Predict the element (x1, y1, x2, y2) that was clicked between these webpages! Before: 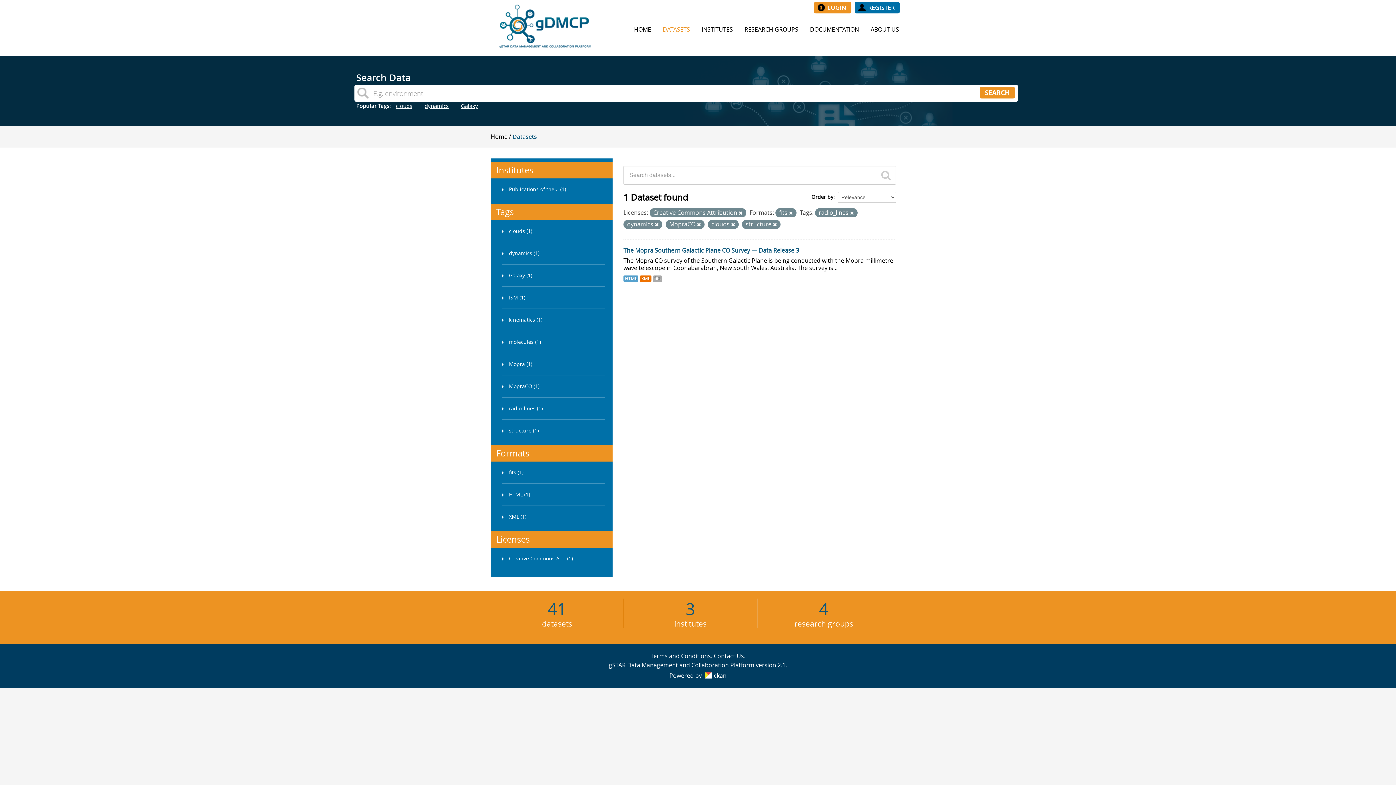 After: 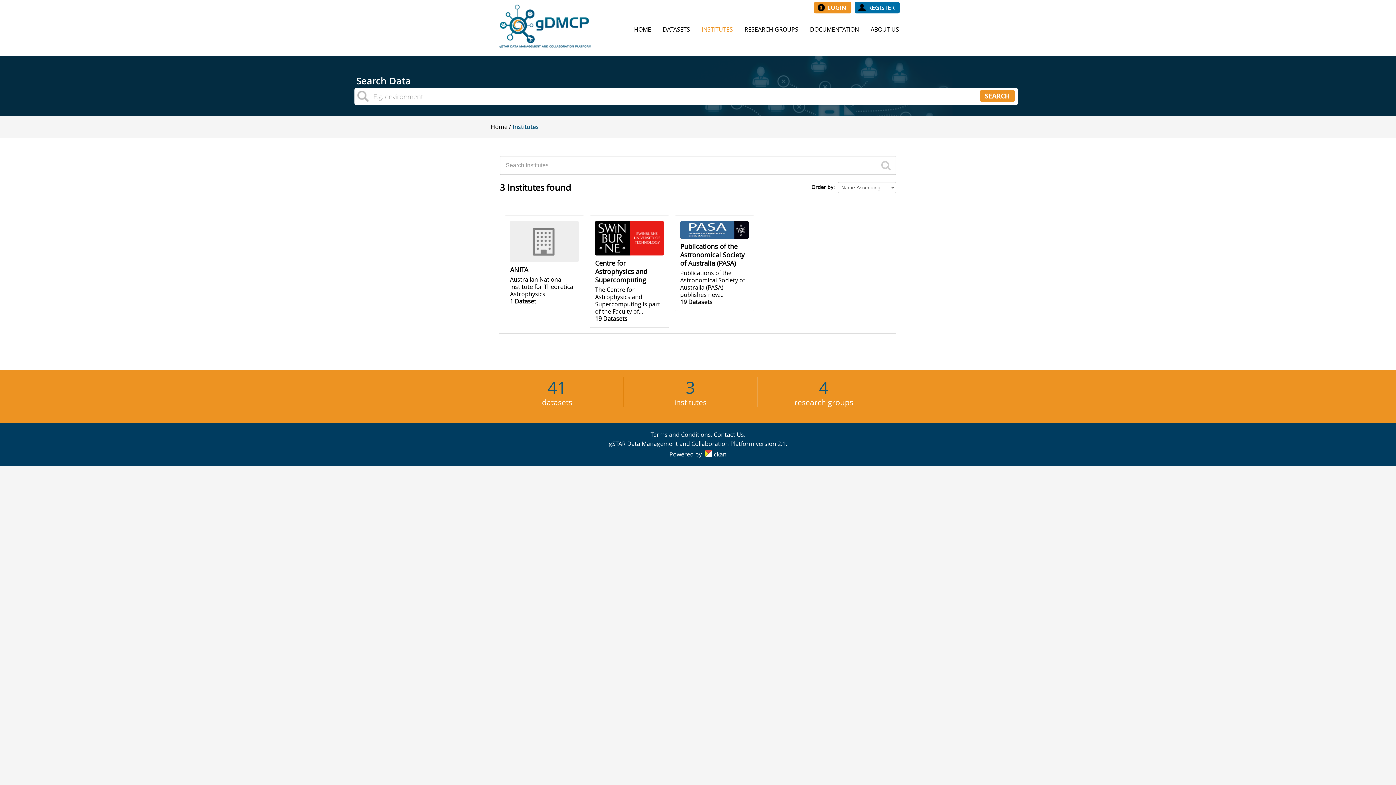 Action: bbox: (696, 23, 738, 35) label: INSTITUTES